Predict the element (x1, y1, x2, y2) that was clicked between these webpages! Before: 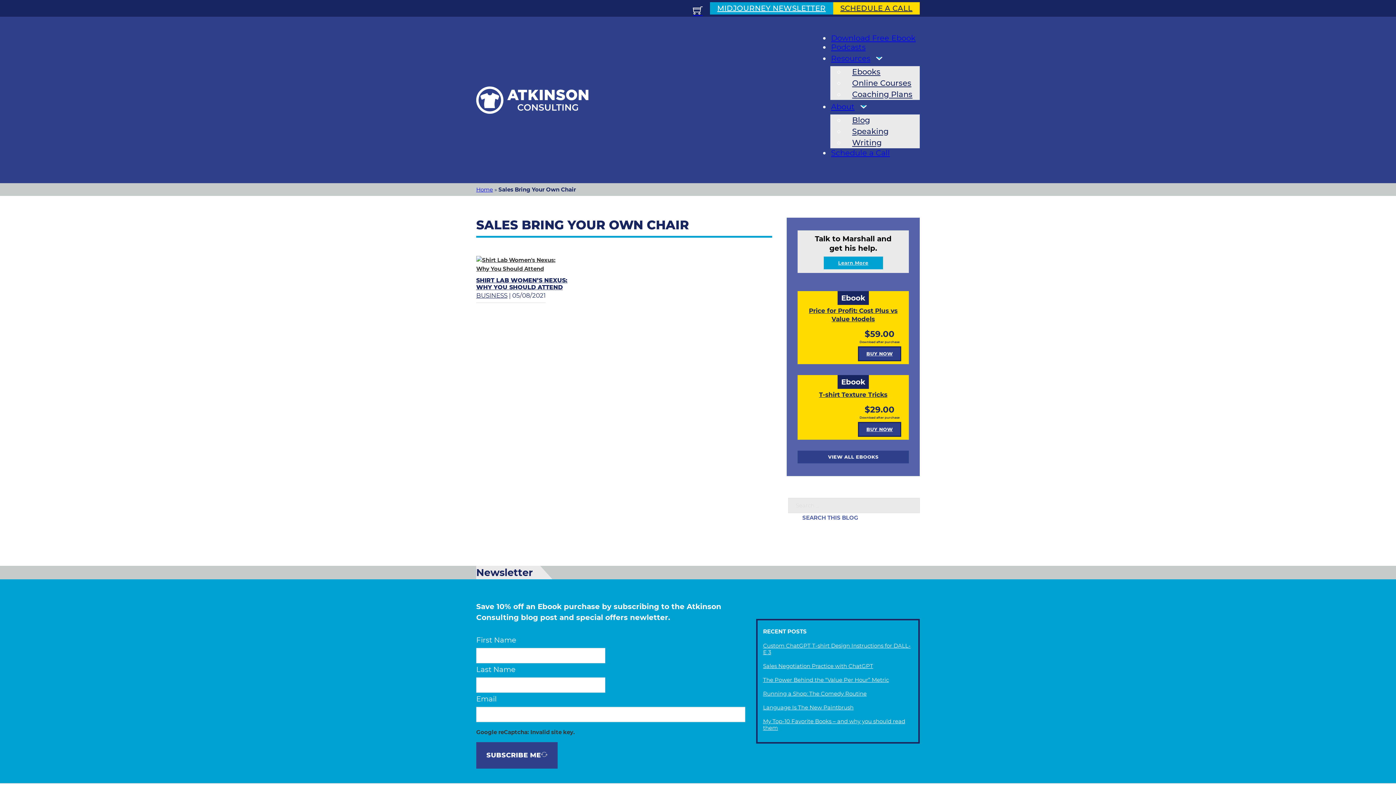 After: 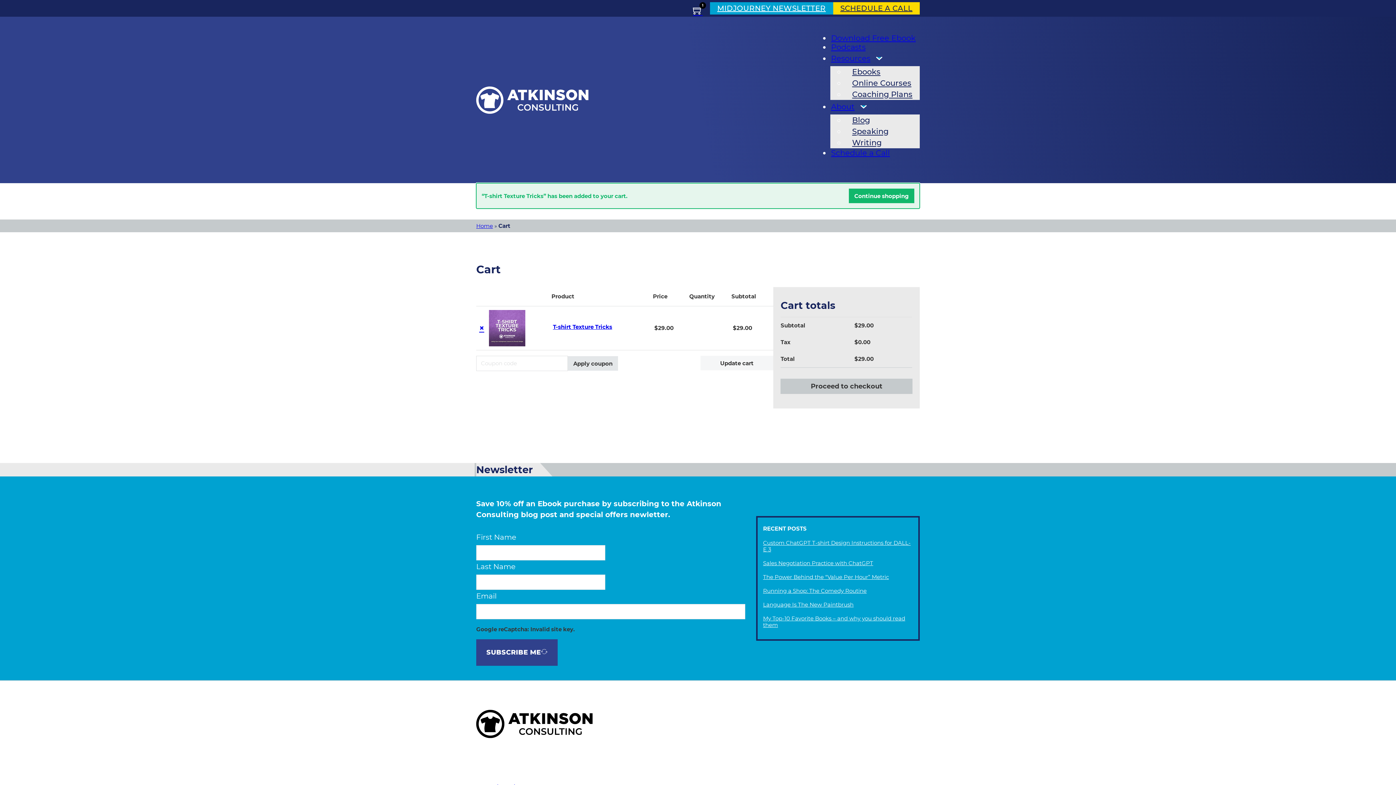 Action: label: BUY NOW bbox: (858, 422, 901, 437)